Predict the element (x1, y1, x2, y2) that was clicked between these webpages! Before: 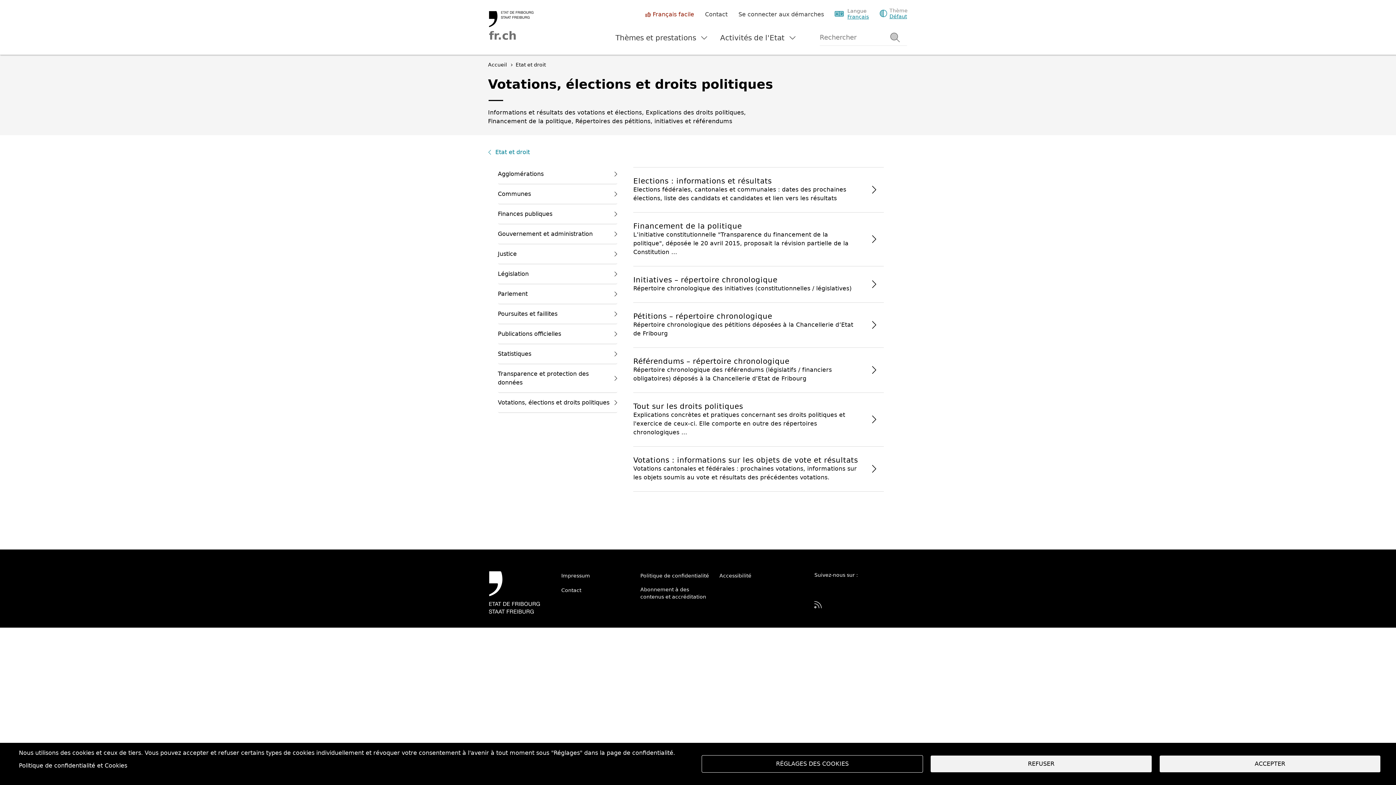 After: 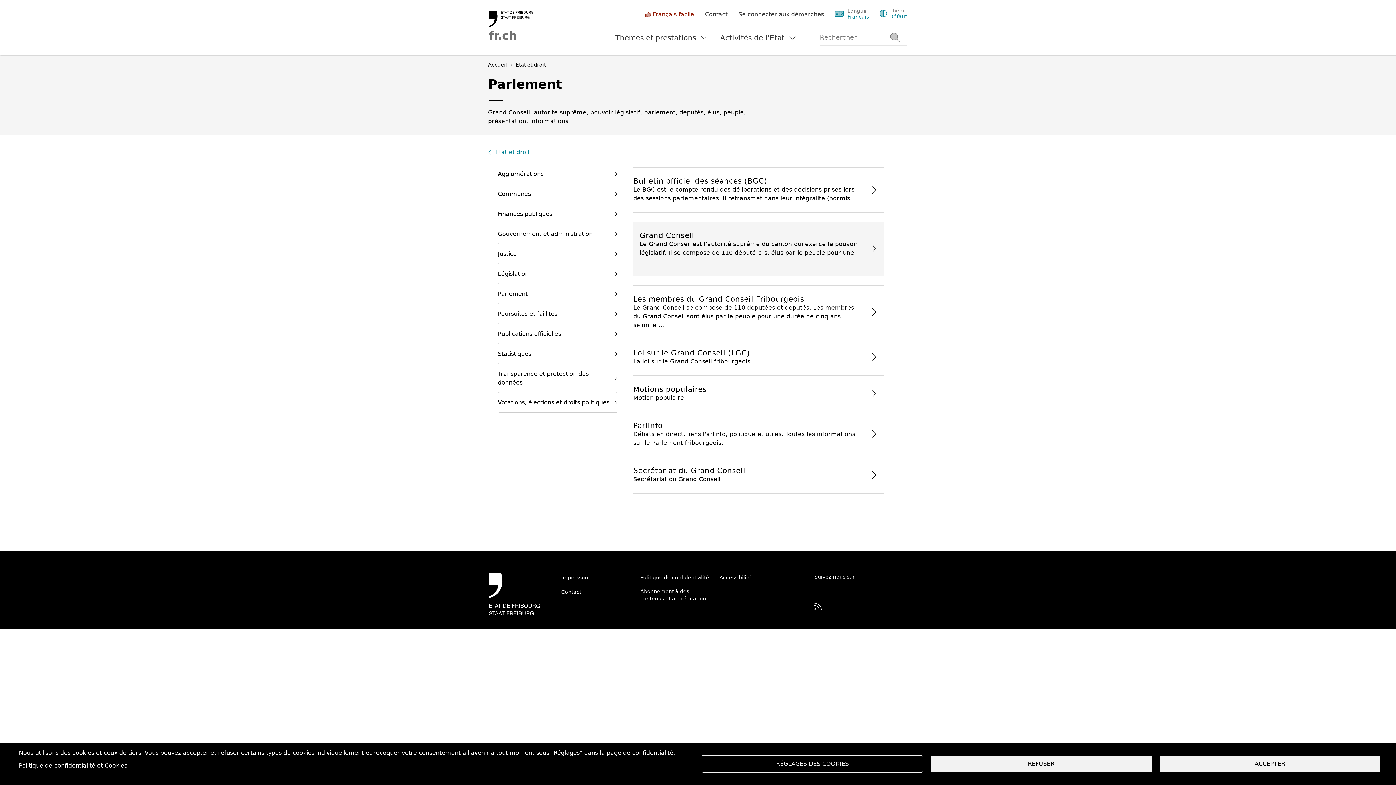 Action: label: Parlement bbox: (498, 284, 617, 304)